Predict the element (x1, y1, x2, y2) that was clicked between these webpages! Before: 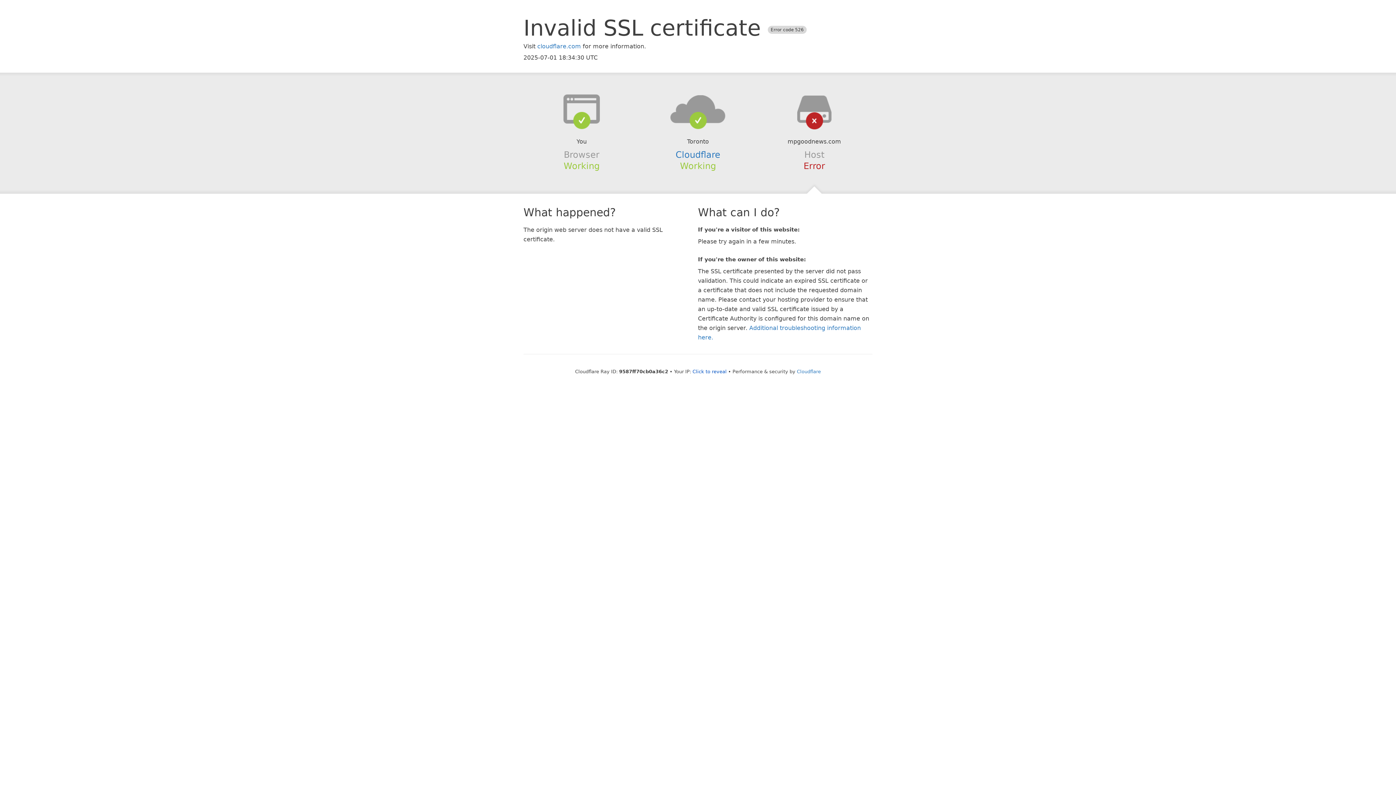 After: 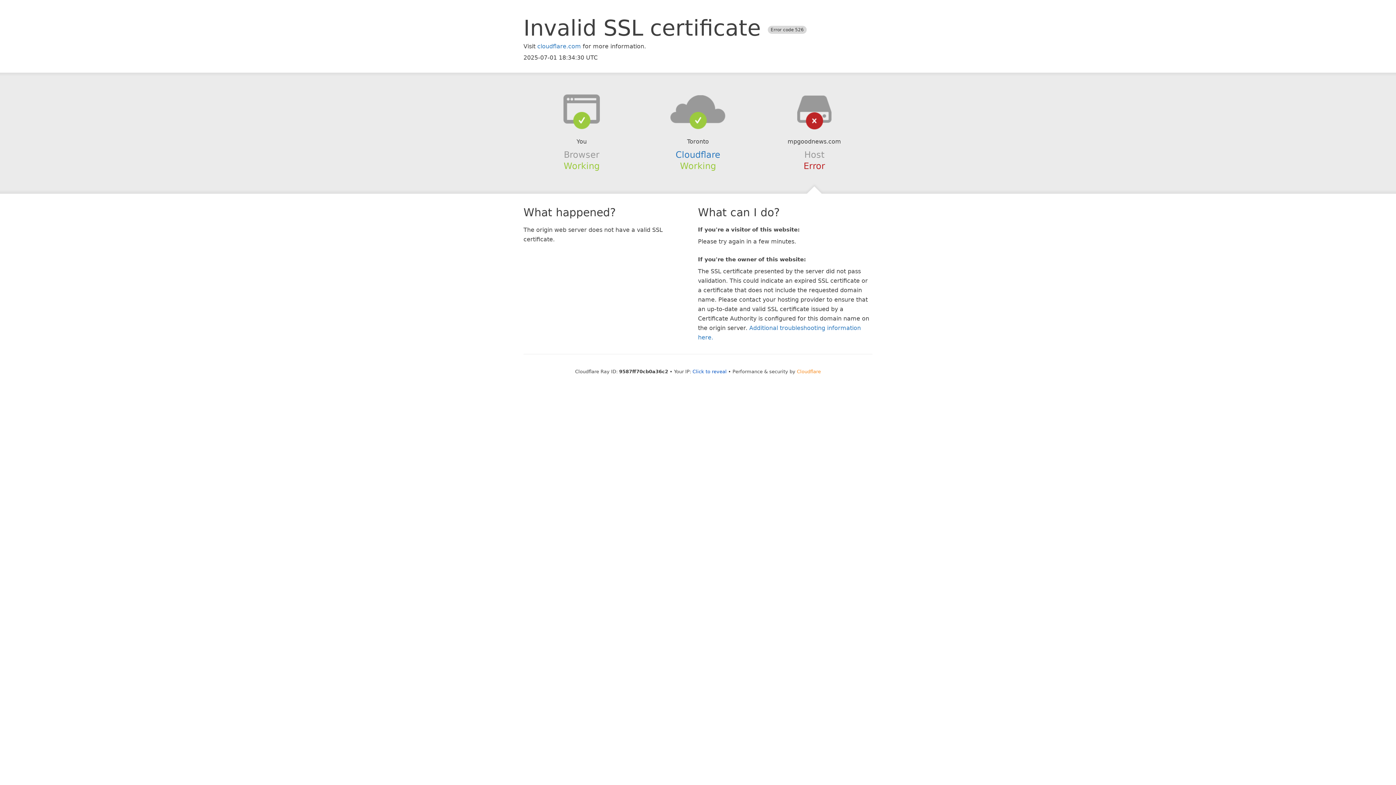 Action: bbox: (797, 368, 821, 374) label: Cloudflare